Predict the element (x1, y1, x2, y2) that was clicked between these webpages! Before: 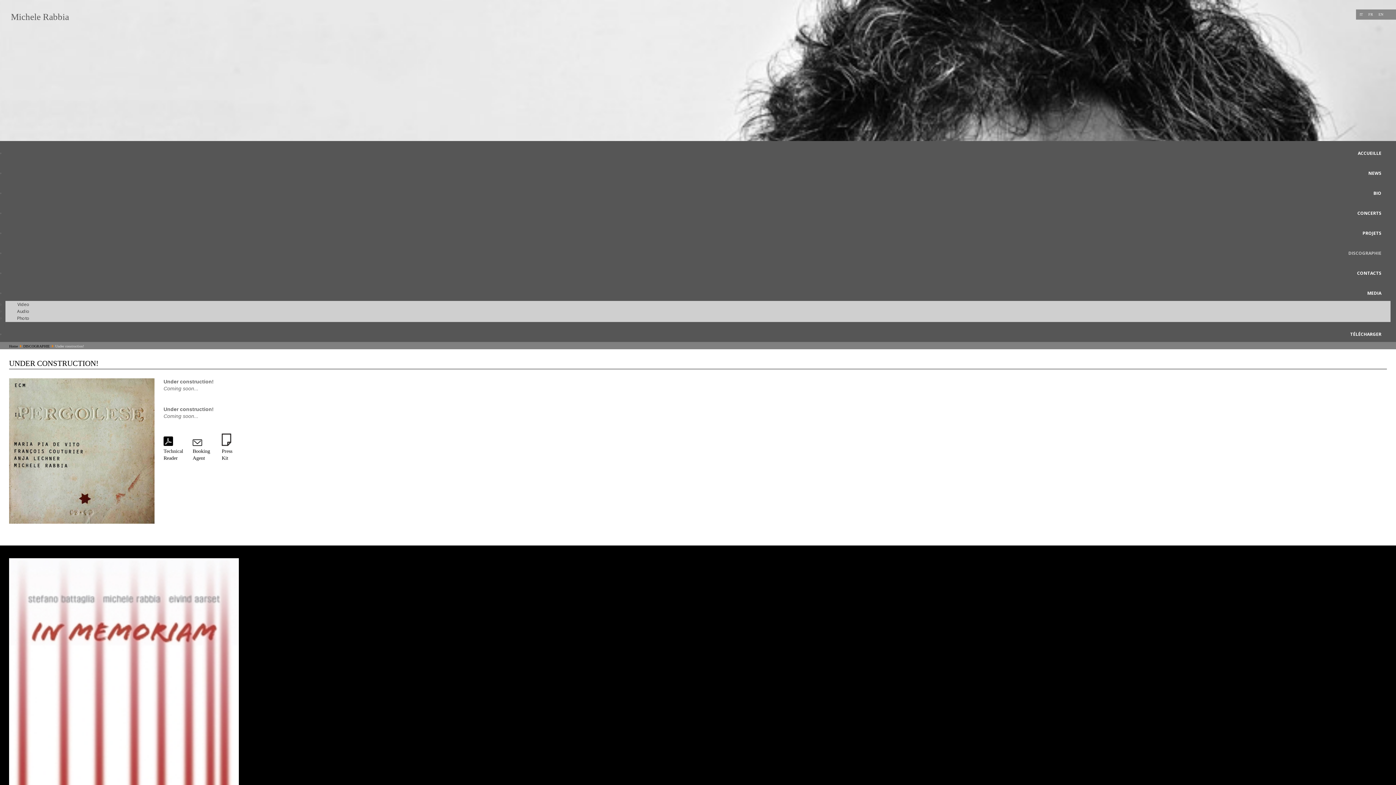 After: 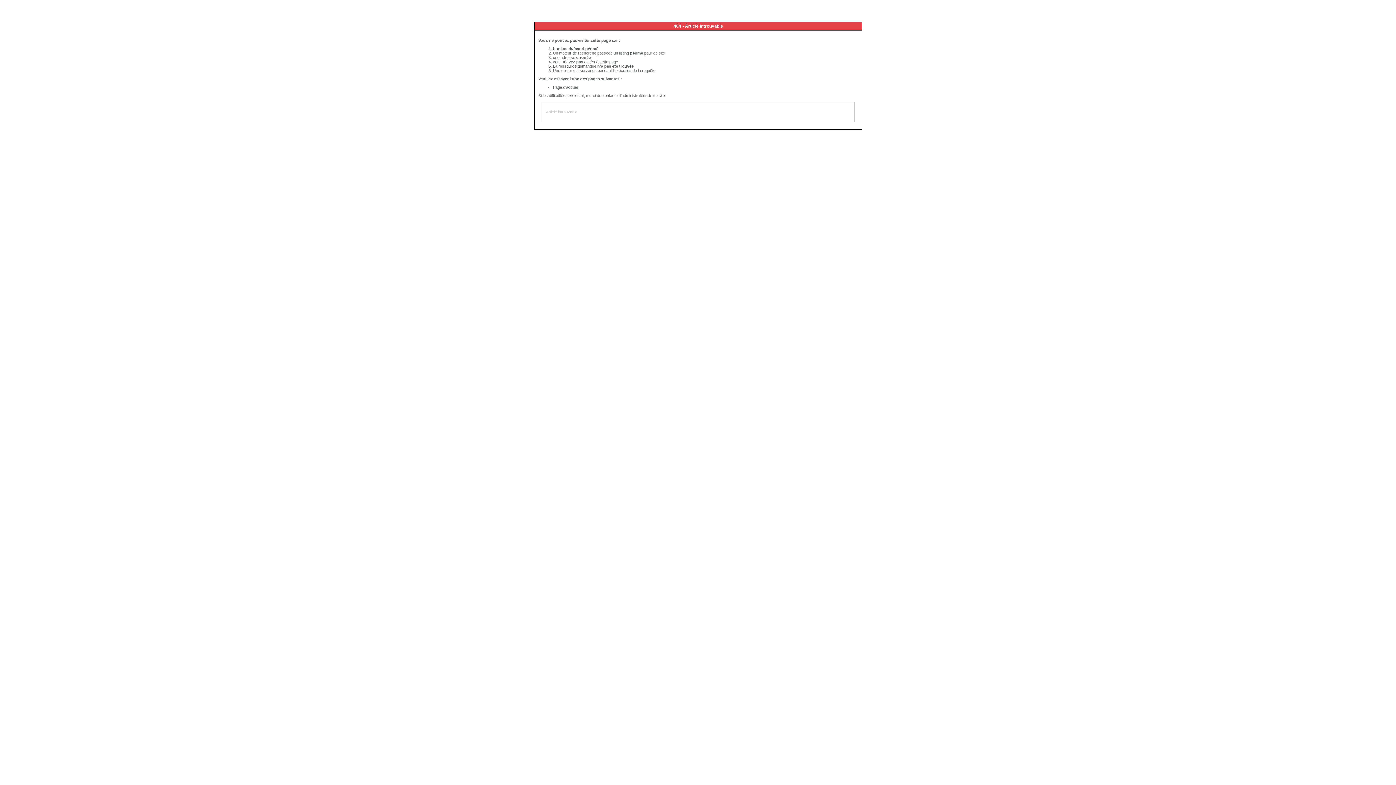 Action: label: Audio bbox: (17, 307, 30, 315)